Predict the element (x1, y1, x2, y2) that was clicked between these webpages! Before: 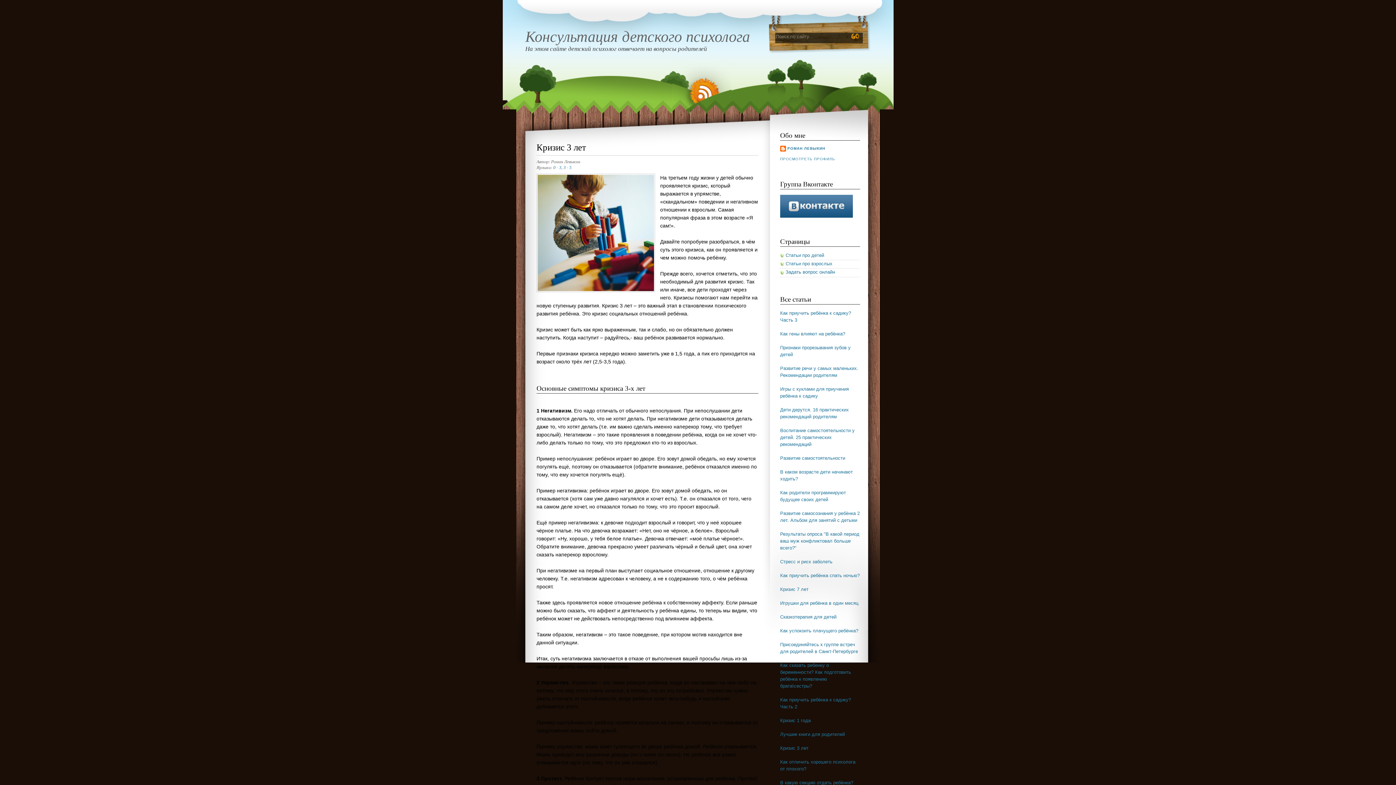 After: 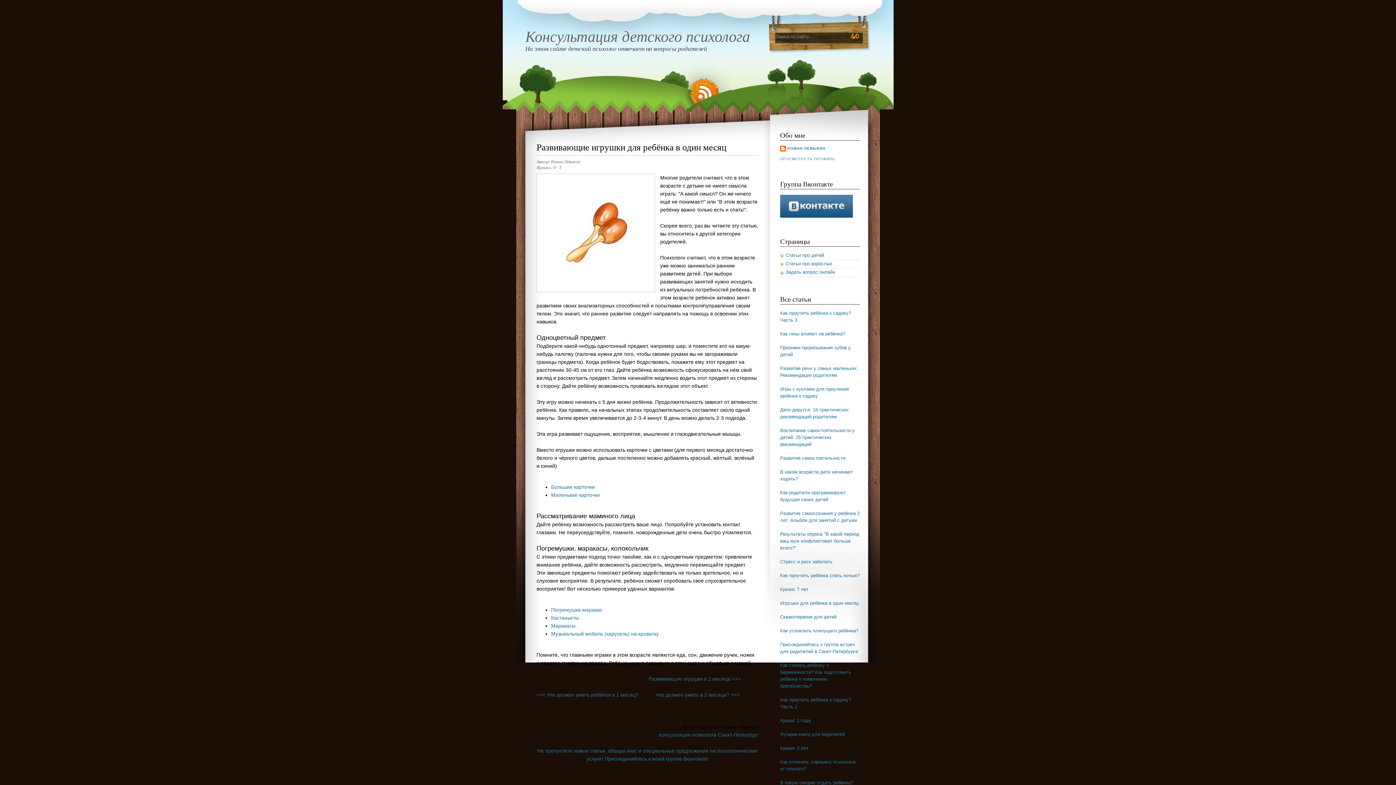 Action: bbox: (780, 600, 858, 606) label: Игрушки для ребёнка в один месяц